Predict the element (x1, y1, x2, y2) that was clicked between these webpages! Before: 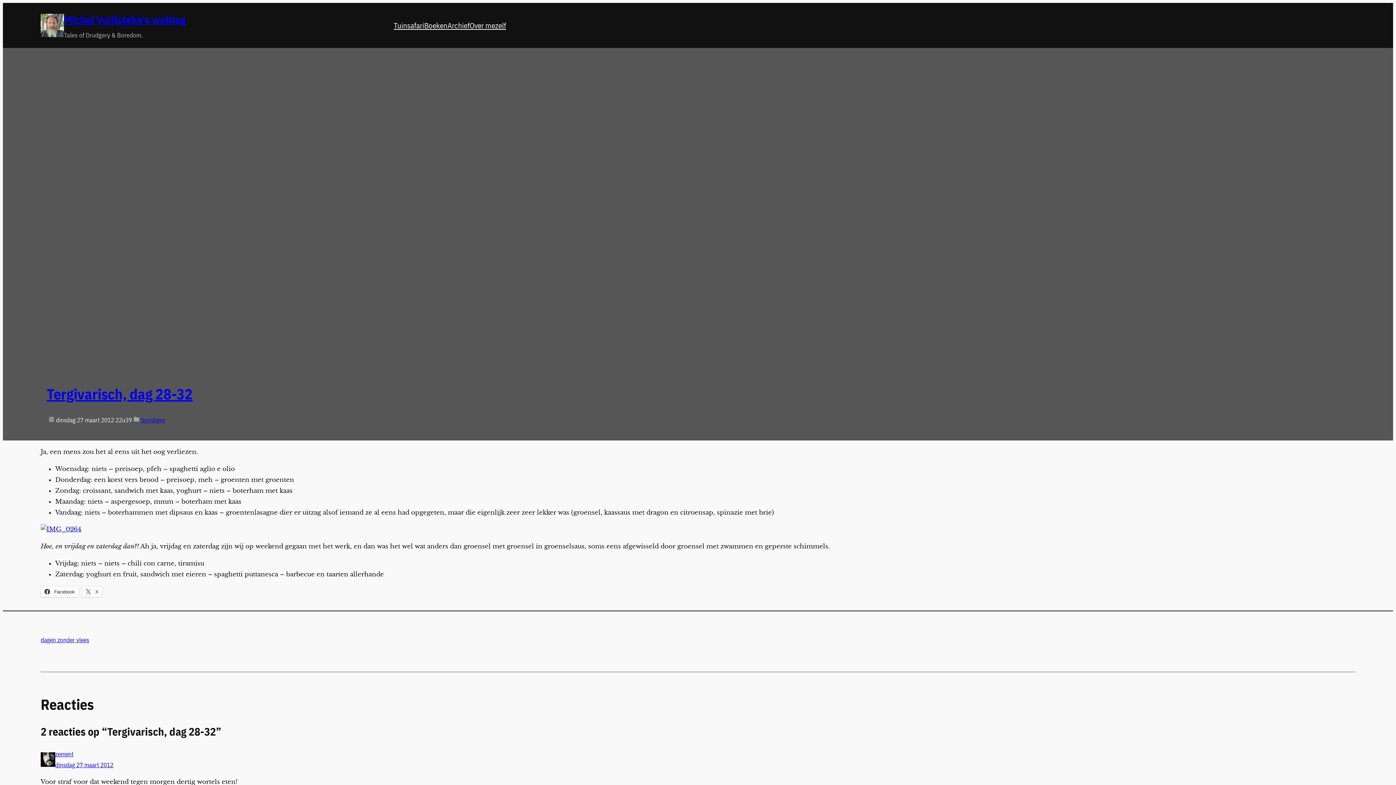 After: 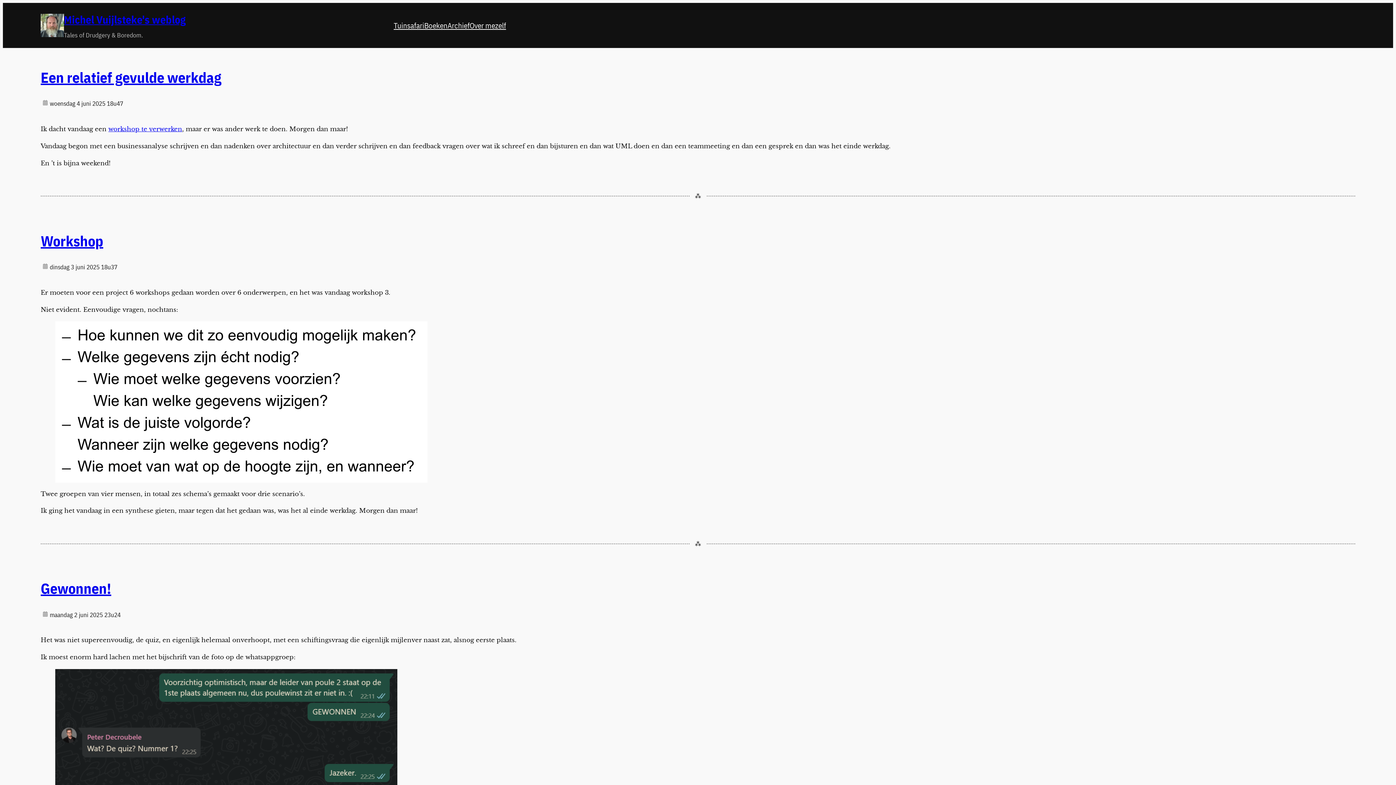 Action: bbox: (40, 13, 64, 37)